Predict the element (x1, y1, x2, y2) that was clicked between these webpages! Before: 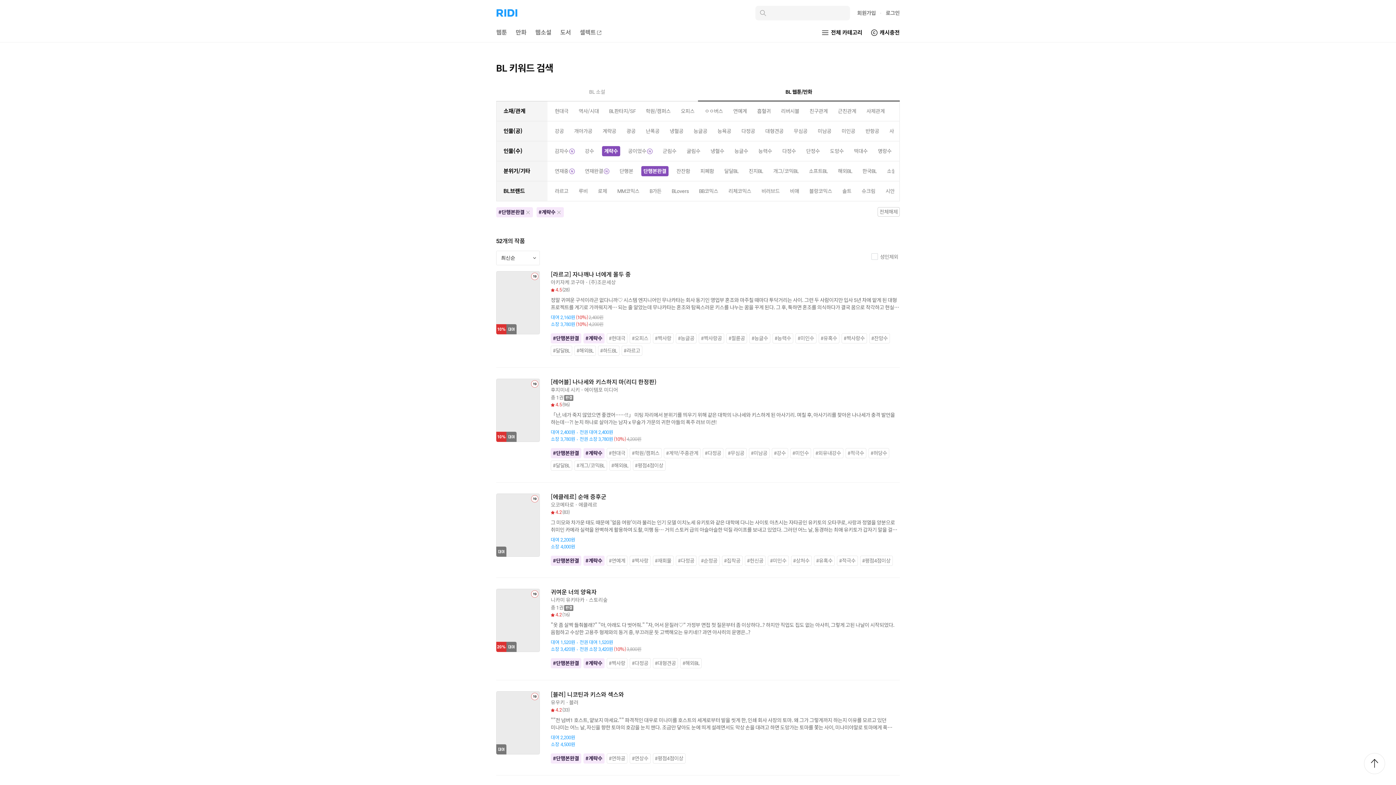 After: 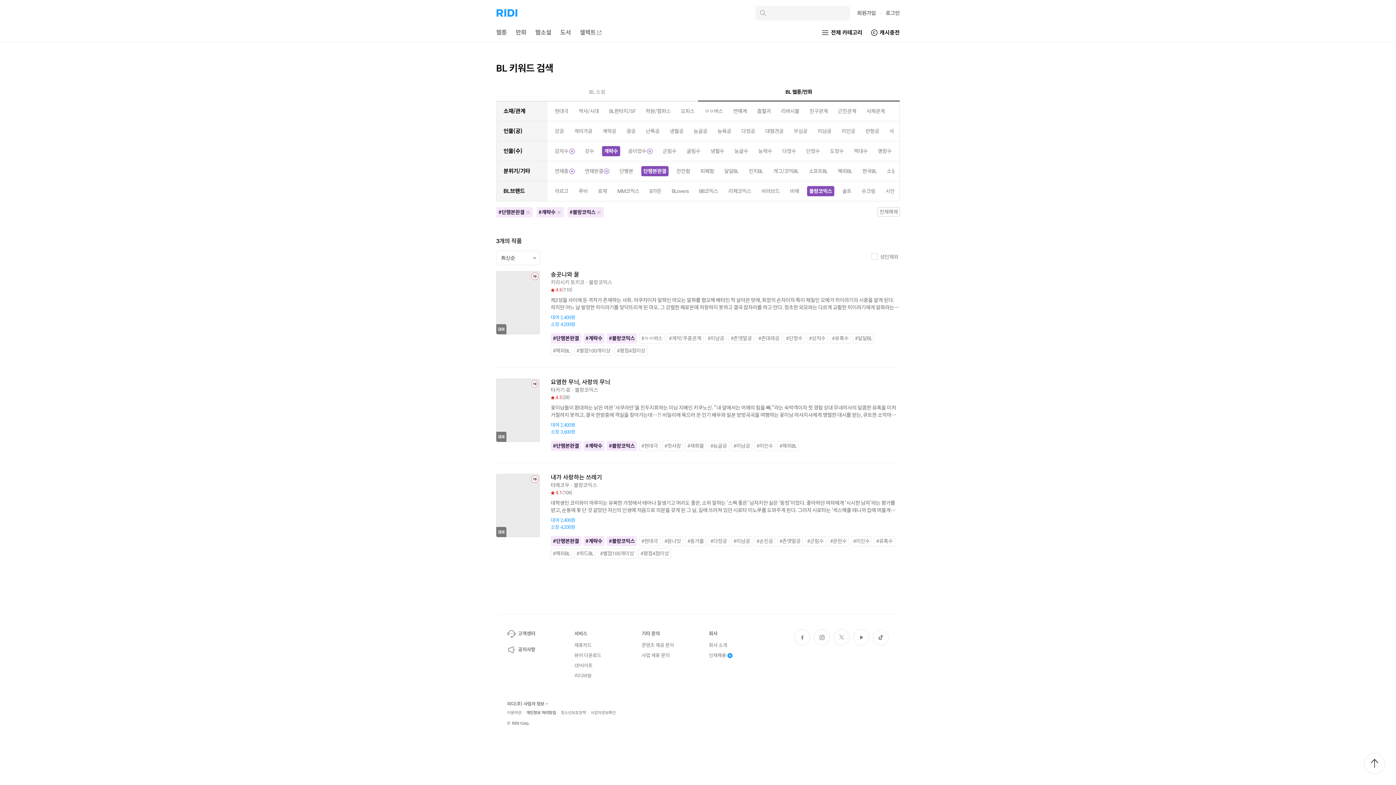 Action: label: 블랑코믹스 bbox: (807, 186, 834, 196)